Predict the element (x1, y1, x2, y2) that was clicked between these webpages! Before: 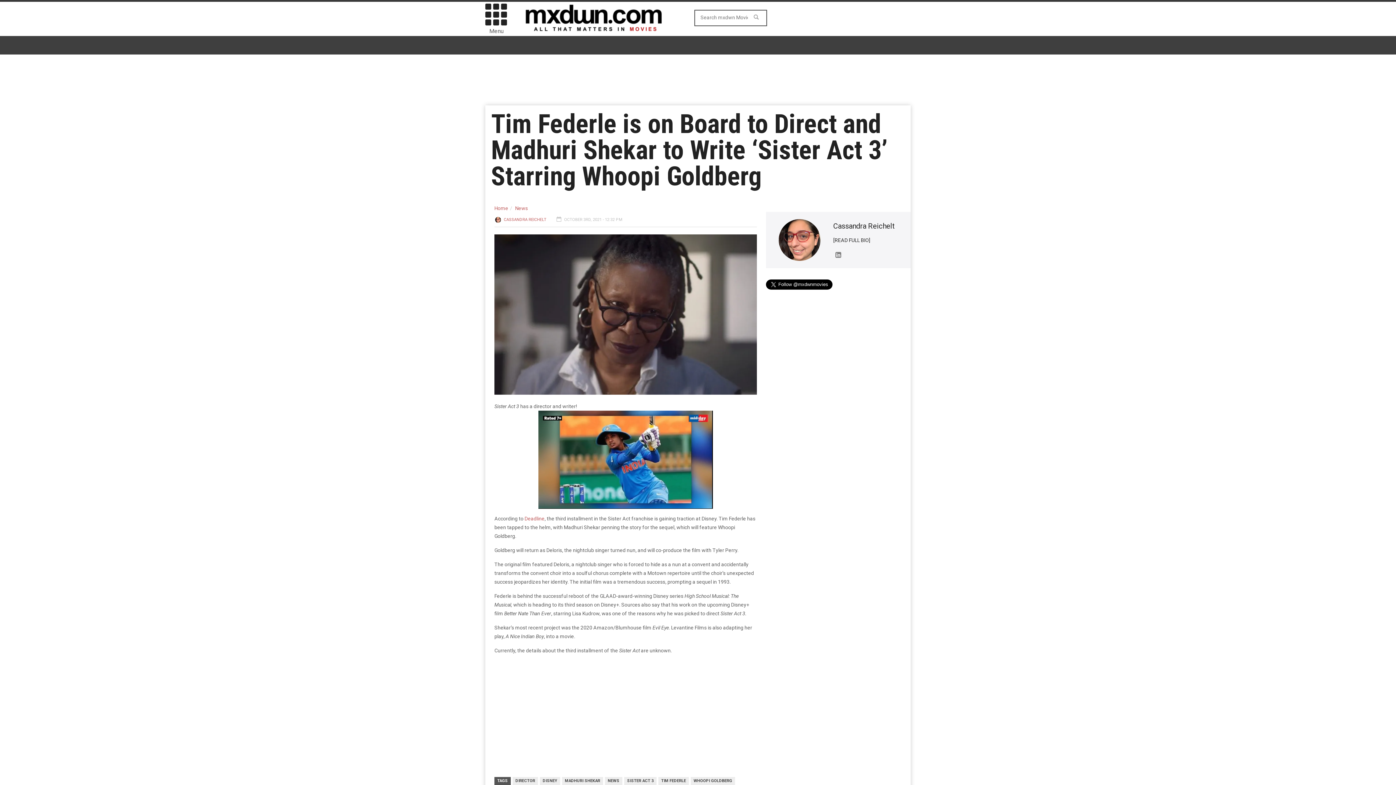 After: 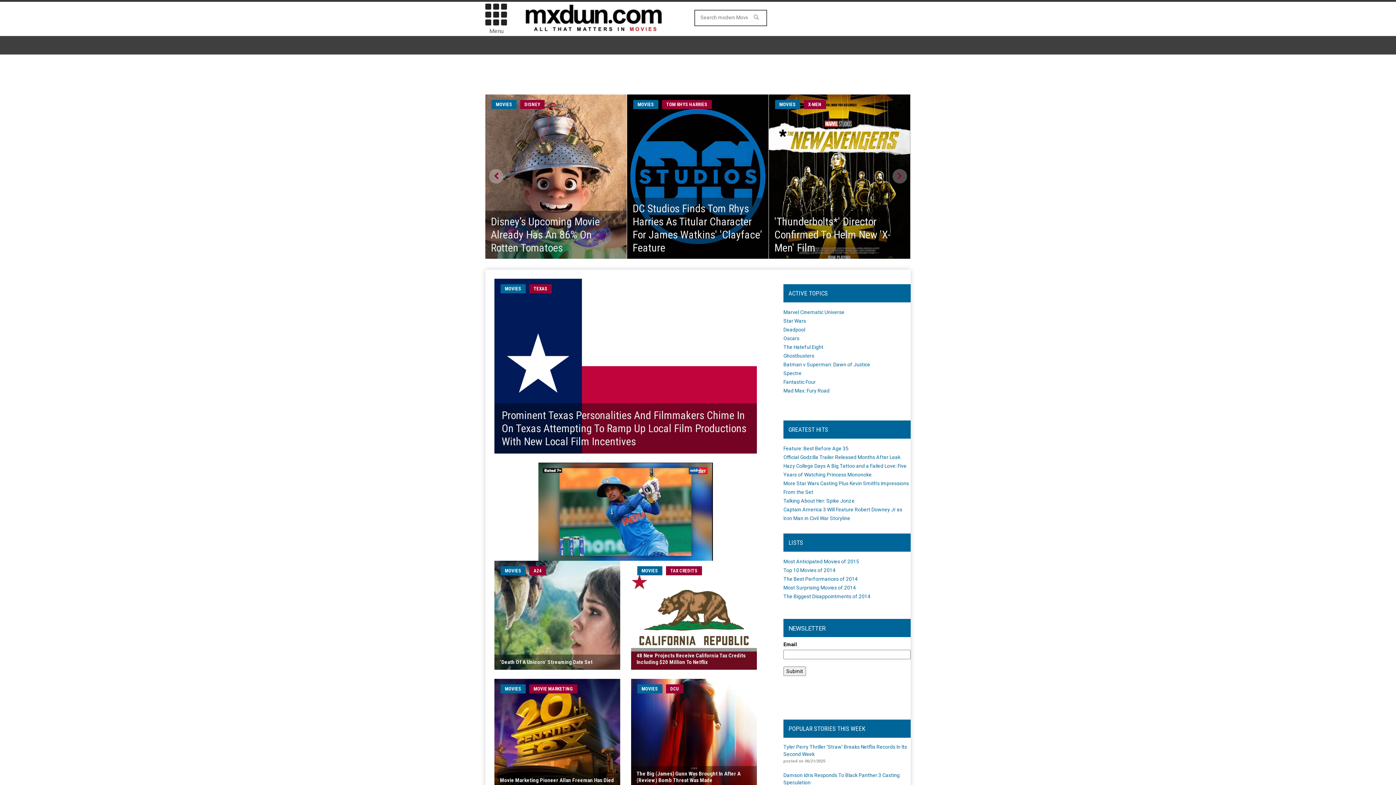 Action: bbox: (494, 205, 508, 211) label: Home